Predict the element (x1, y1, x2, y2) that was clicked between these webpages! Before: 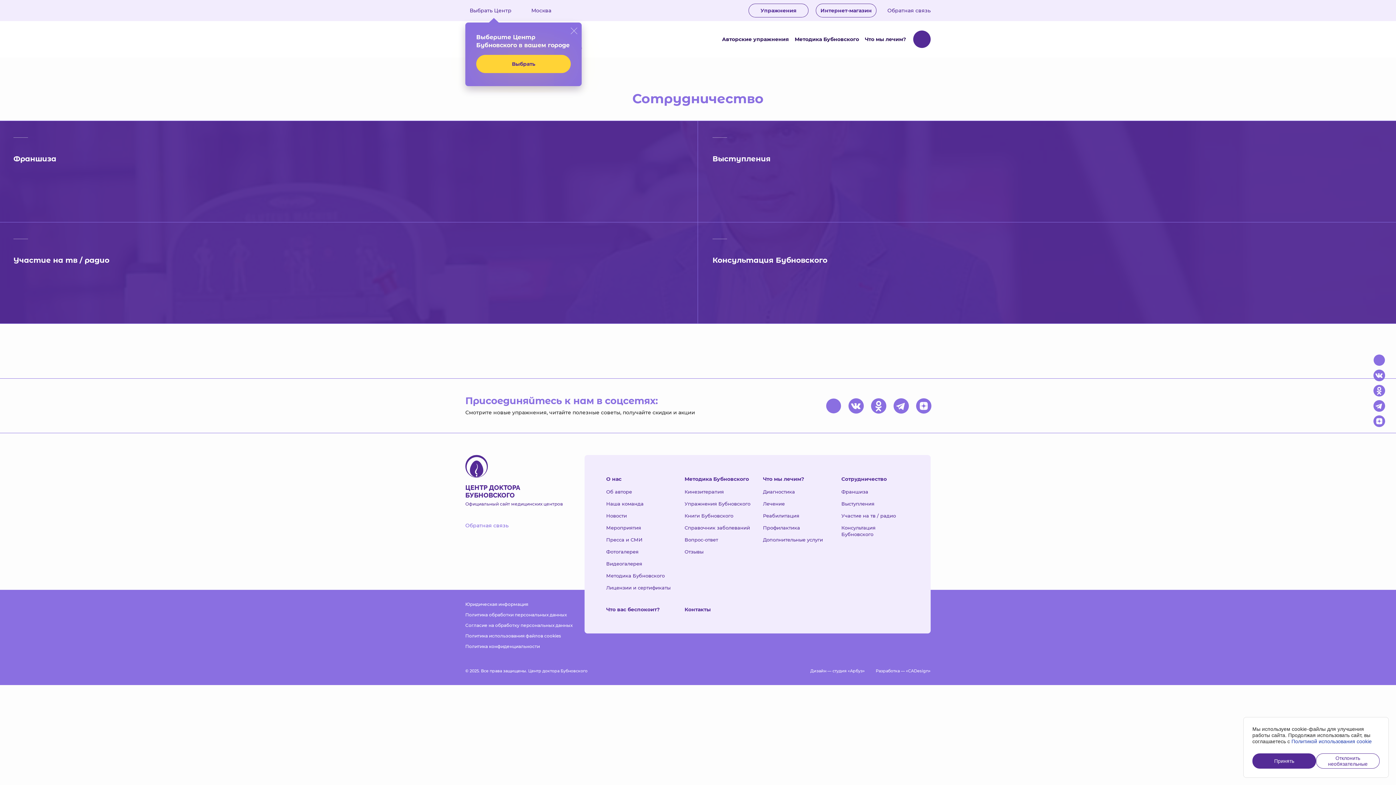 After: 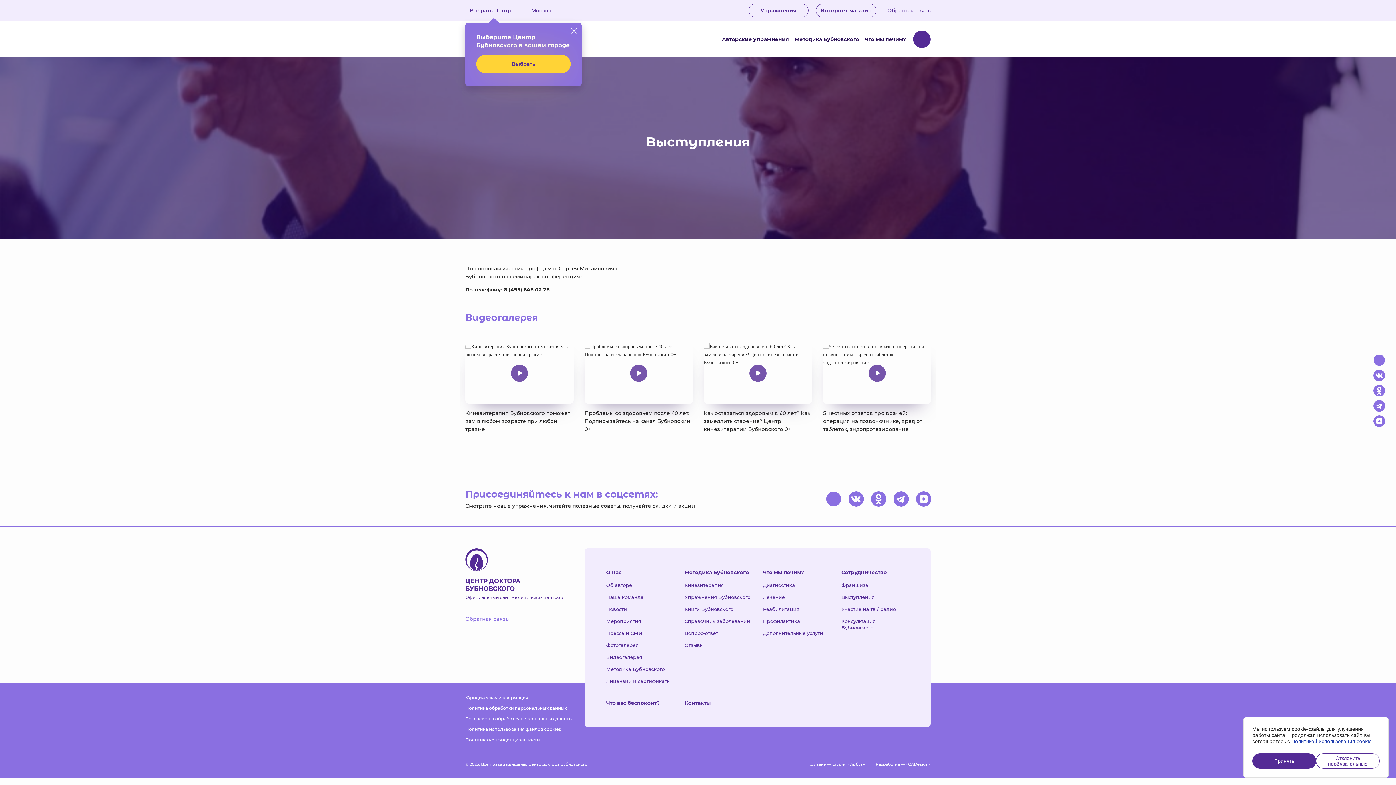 Action: bbox: (841, 501, 874, 506) label: Выступления